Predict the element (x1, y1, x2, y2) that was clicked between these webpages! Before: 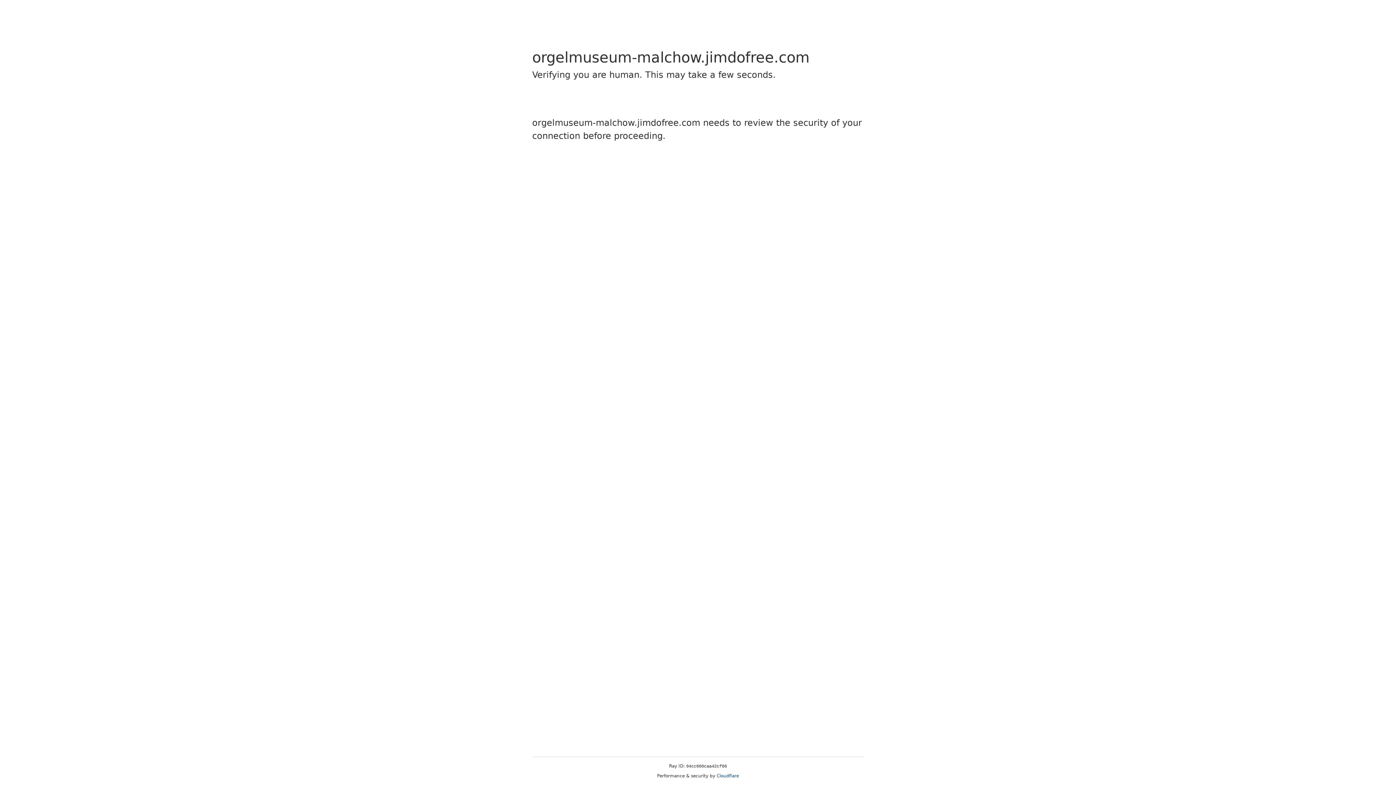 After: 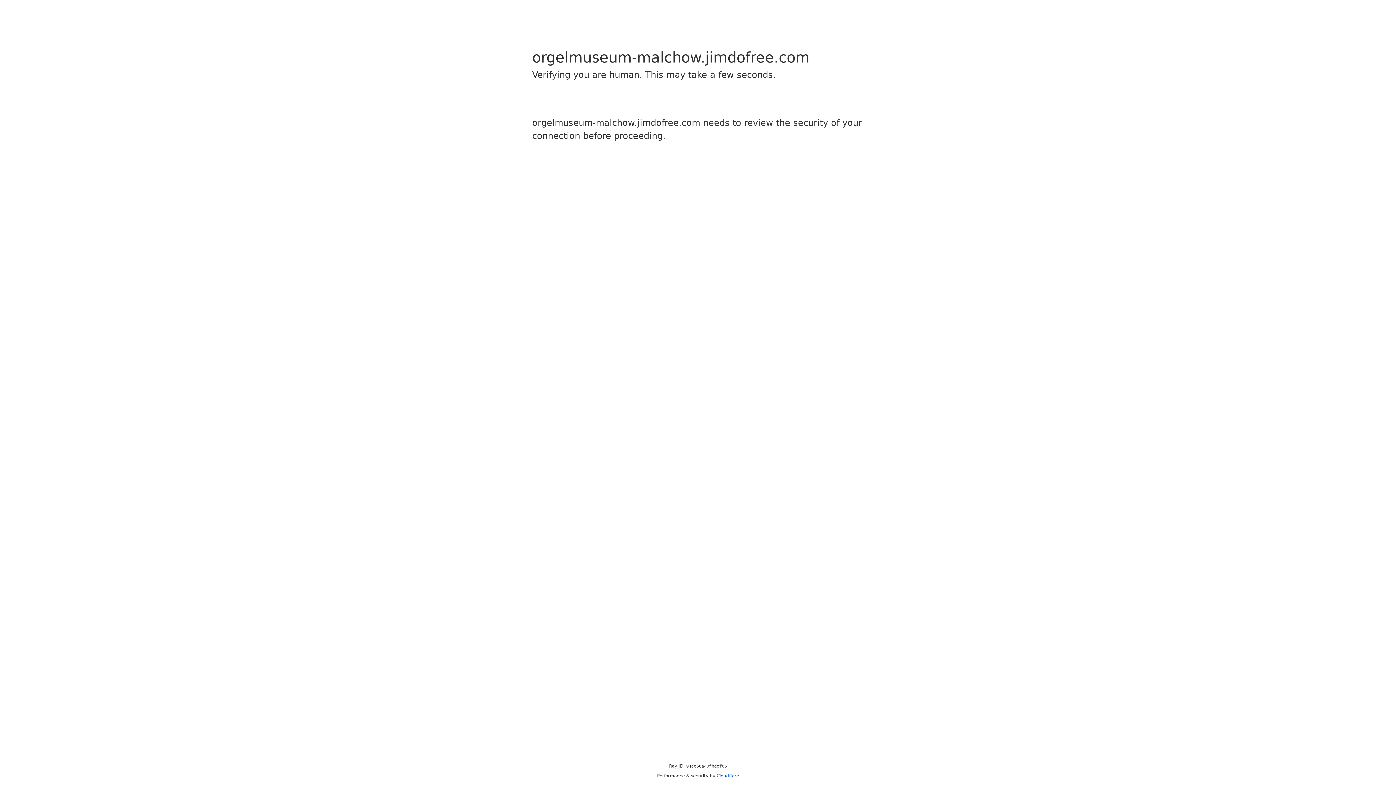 Action: bbox: (716, 773, 739, 778) label: Cloudflare